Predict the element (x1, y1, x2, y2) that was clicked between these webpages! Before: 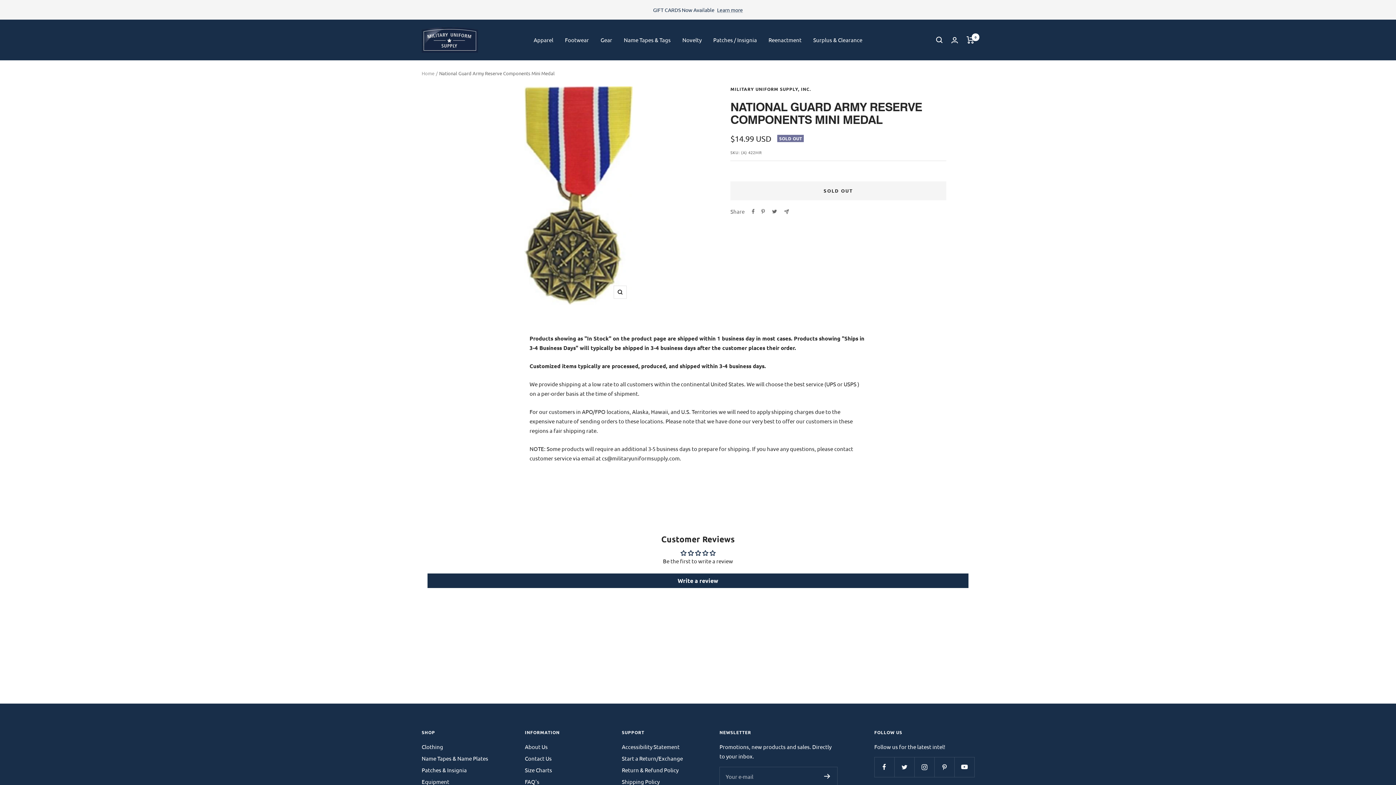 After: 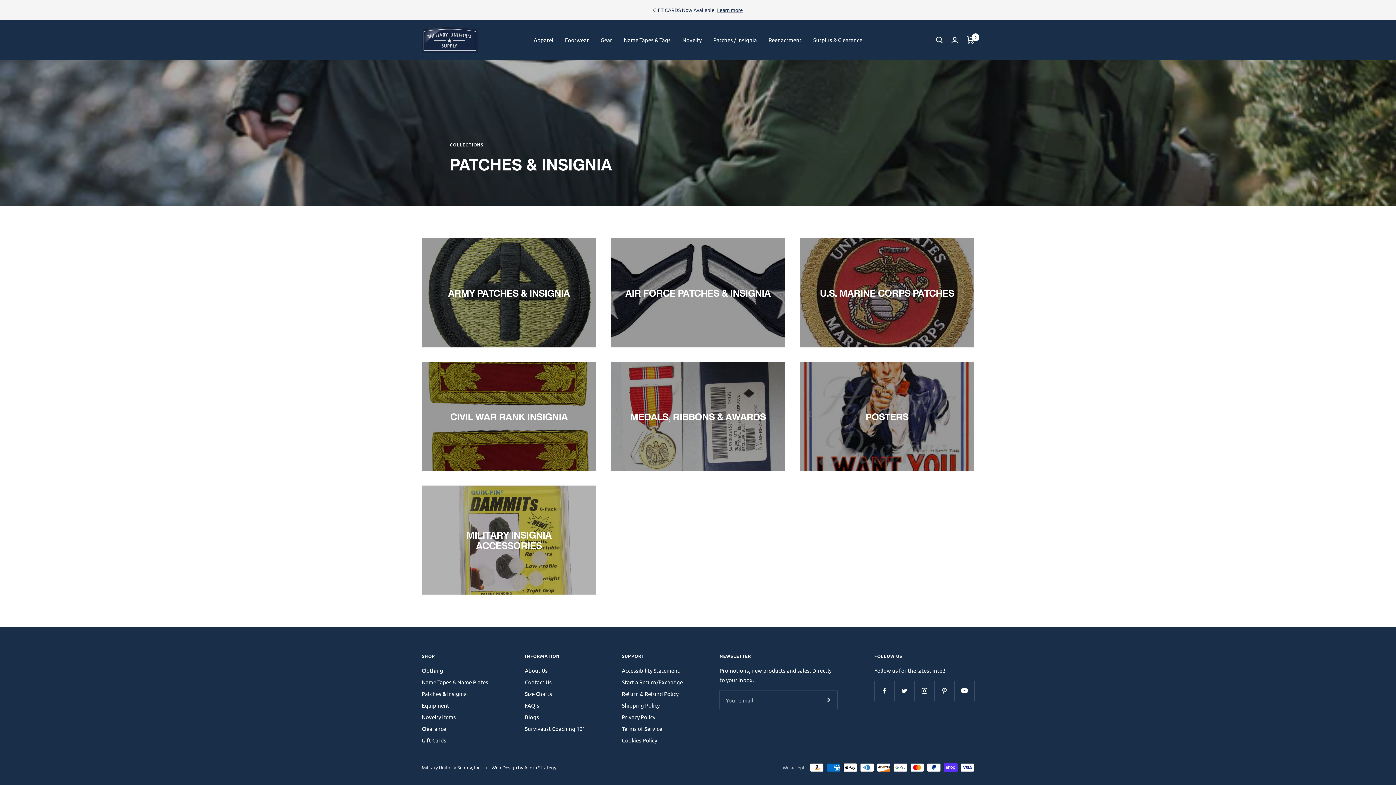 Action: bbox: (421, 765, 466, 775) label: Patches & Insignia